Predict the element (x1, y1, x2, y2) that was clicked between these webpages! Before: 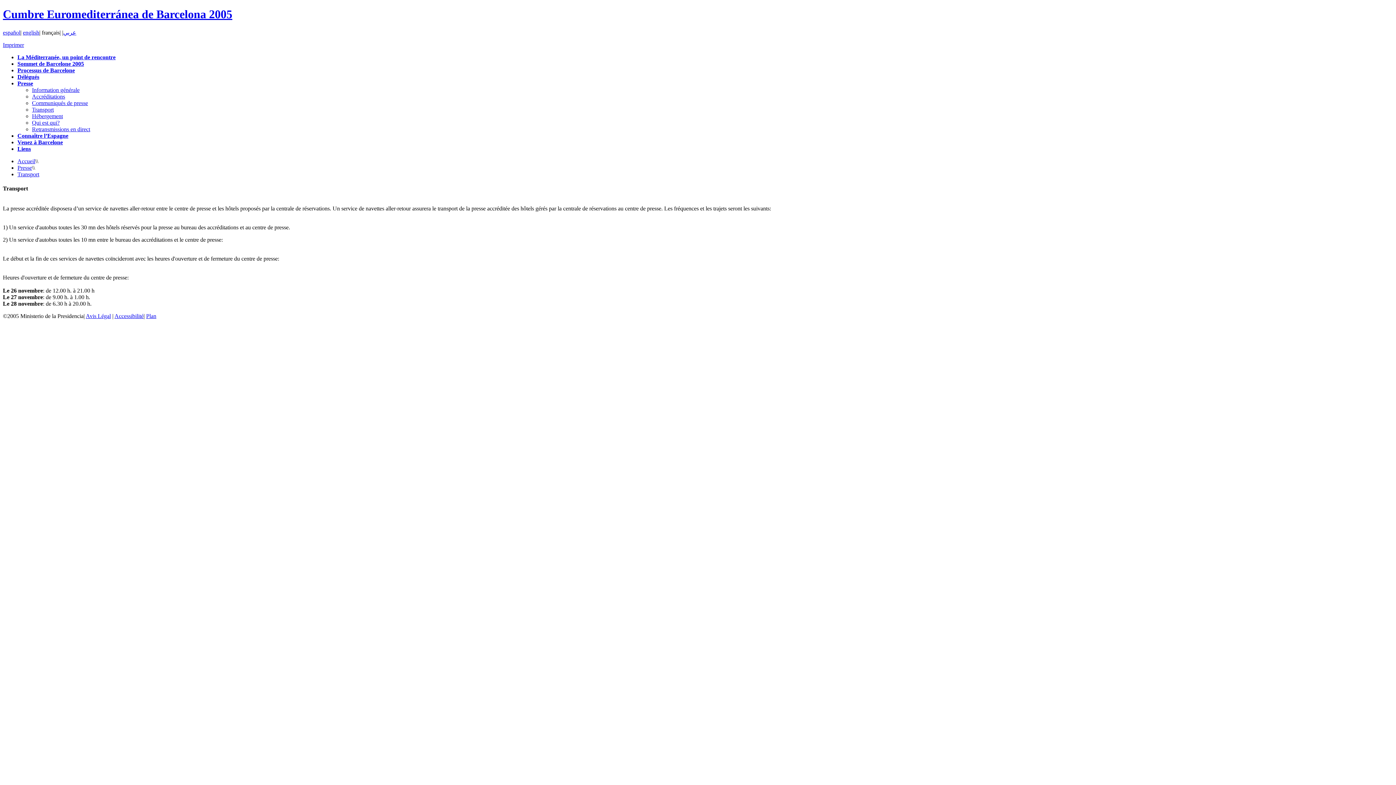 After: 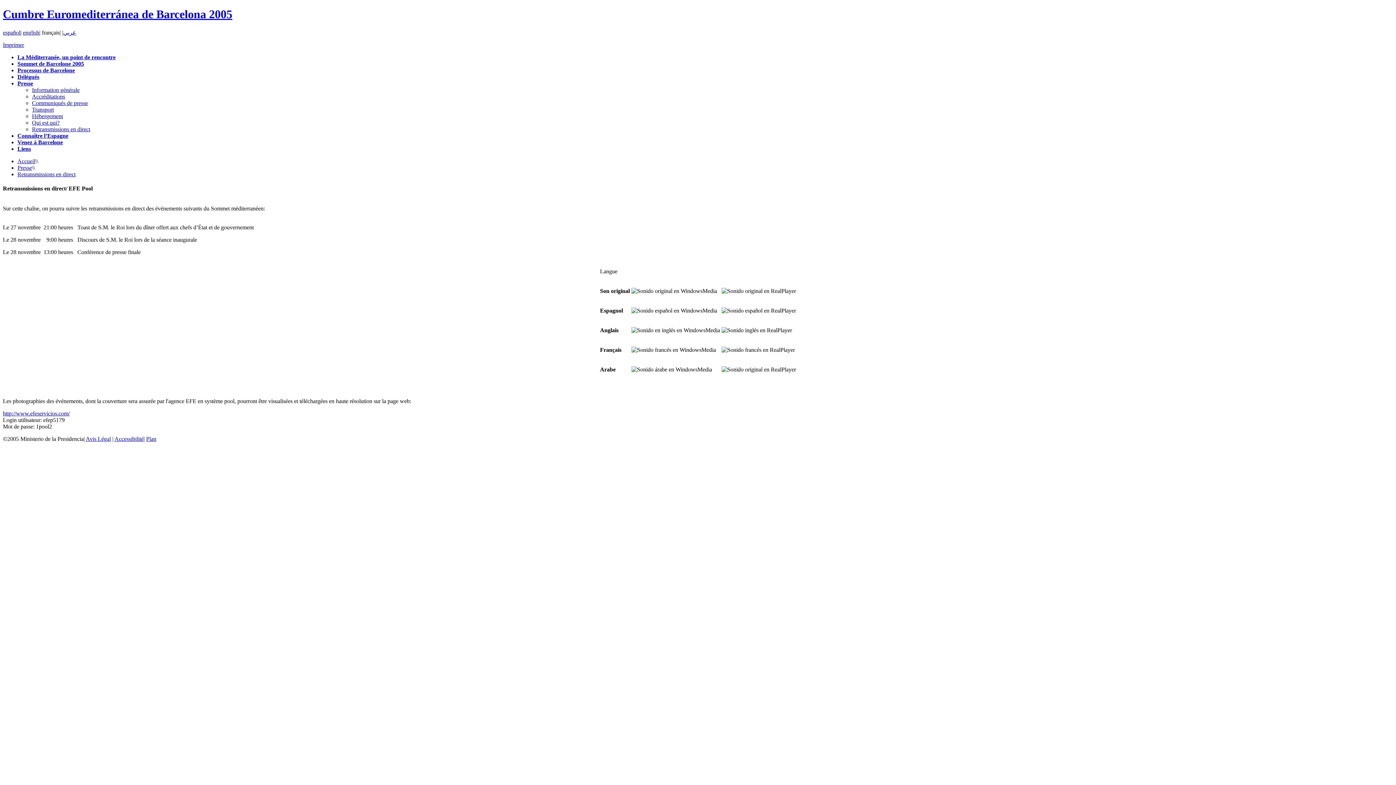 Action: label: Retransmissions en direct bbox: (32, 126, 90, 132)